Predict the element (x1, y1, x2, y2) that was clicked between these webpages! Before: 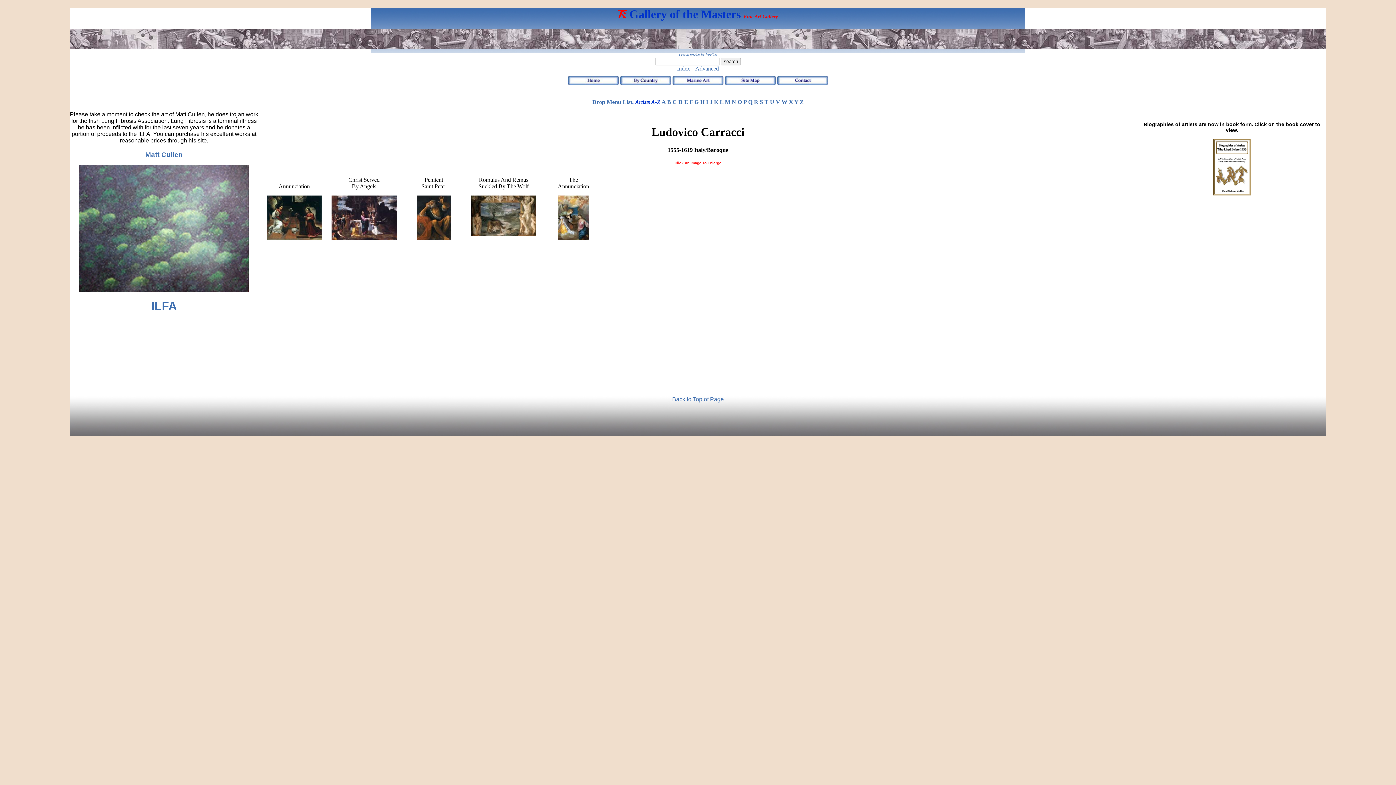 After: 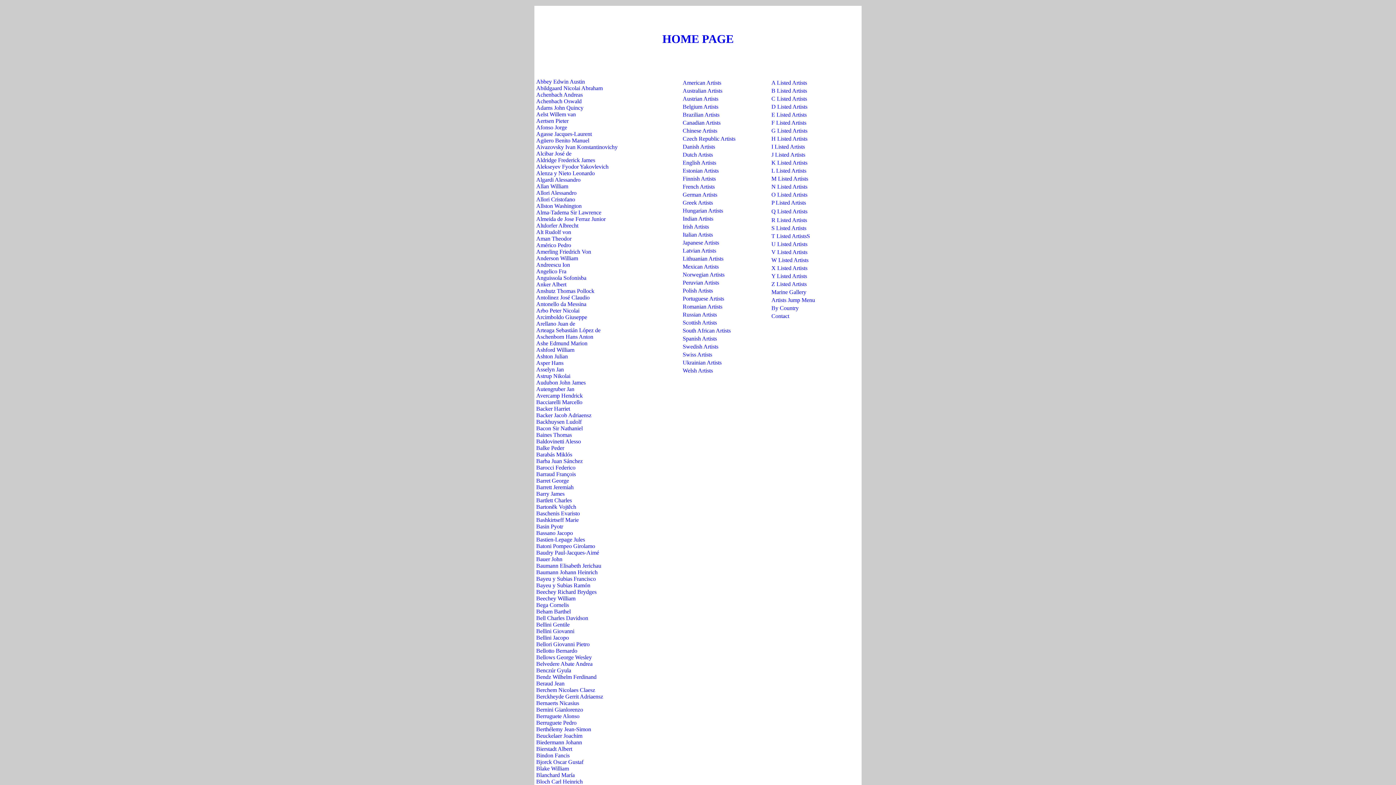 Action: bbox: (725, 80, 776, 86)